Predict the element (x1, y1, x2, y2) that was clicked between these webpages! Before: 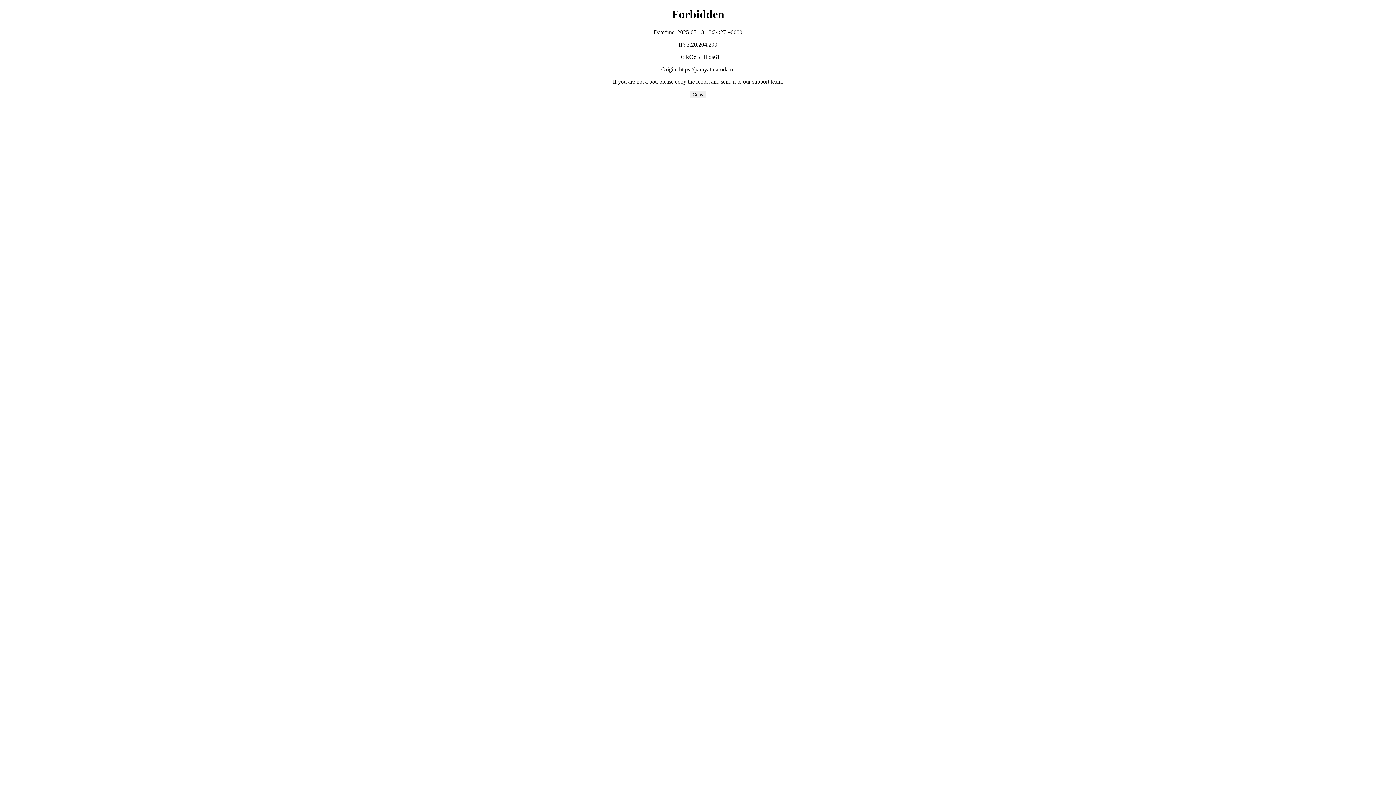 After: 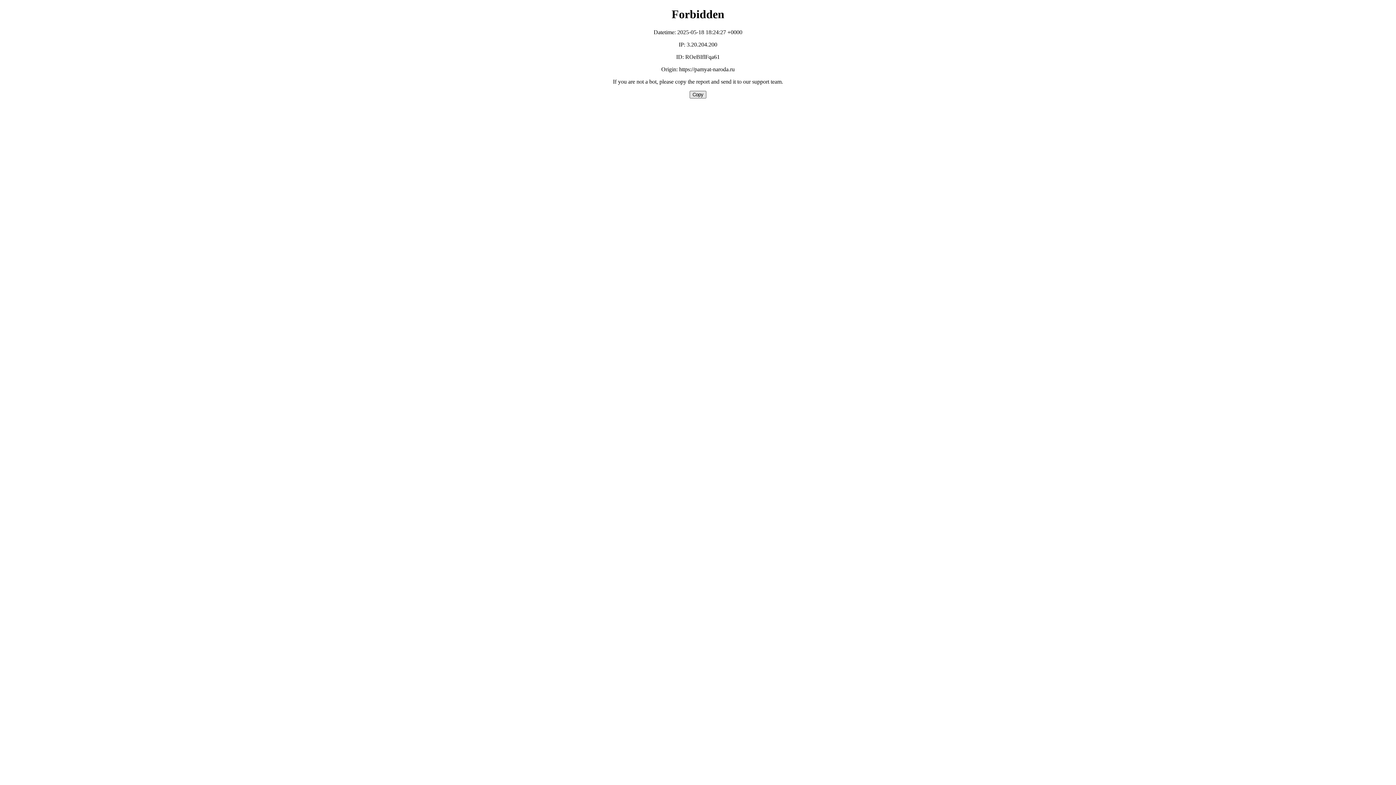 Action: label: Copy bbox: (689, 90, 706, 98)